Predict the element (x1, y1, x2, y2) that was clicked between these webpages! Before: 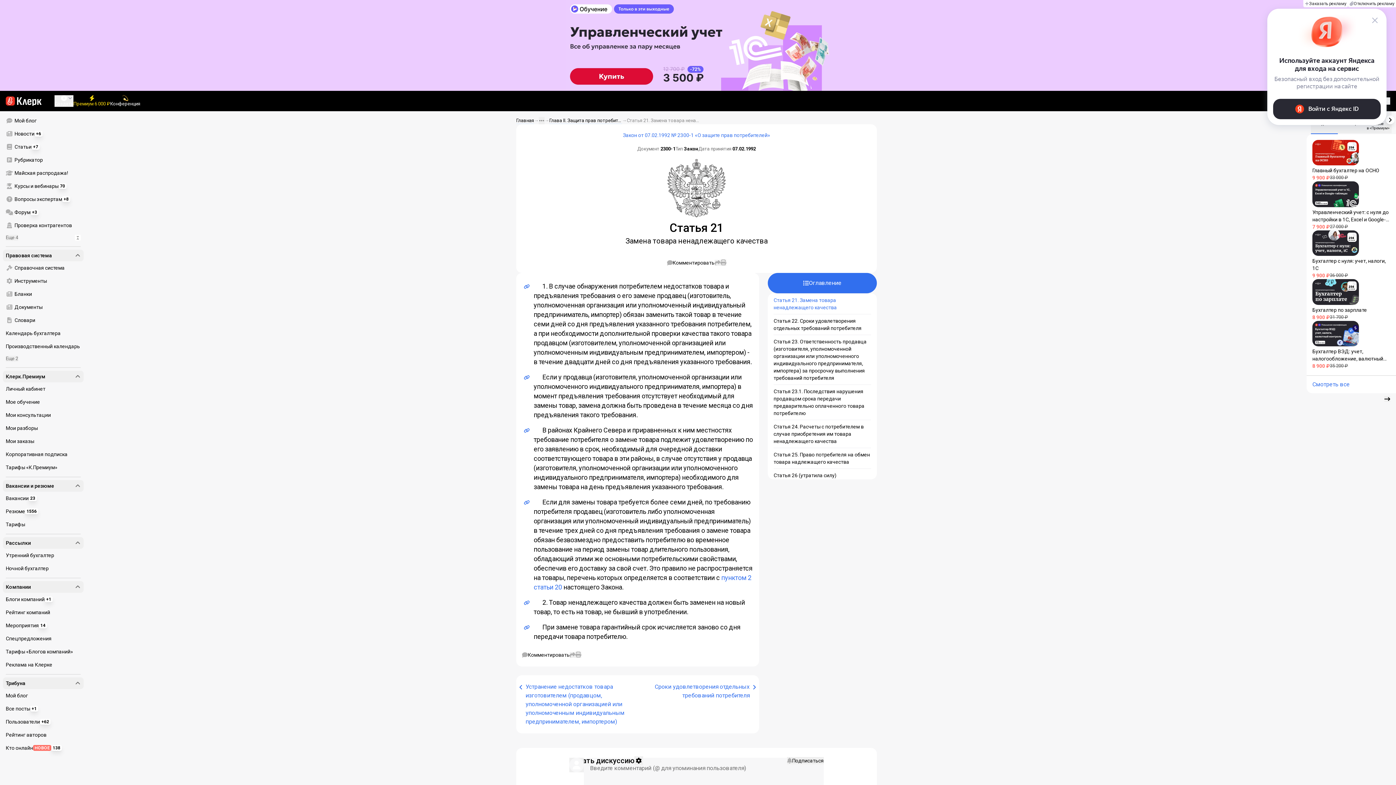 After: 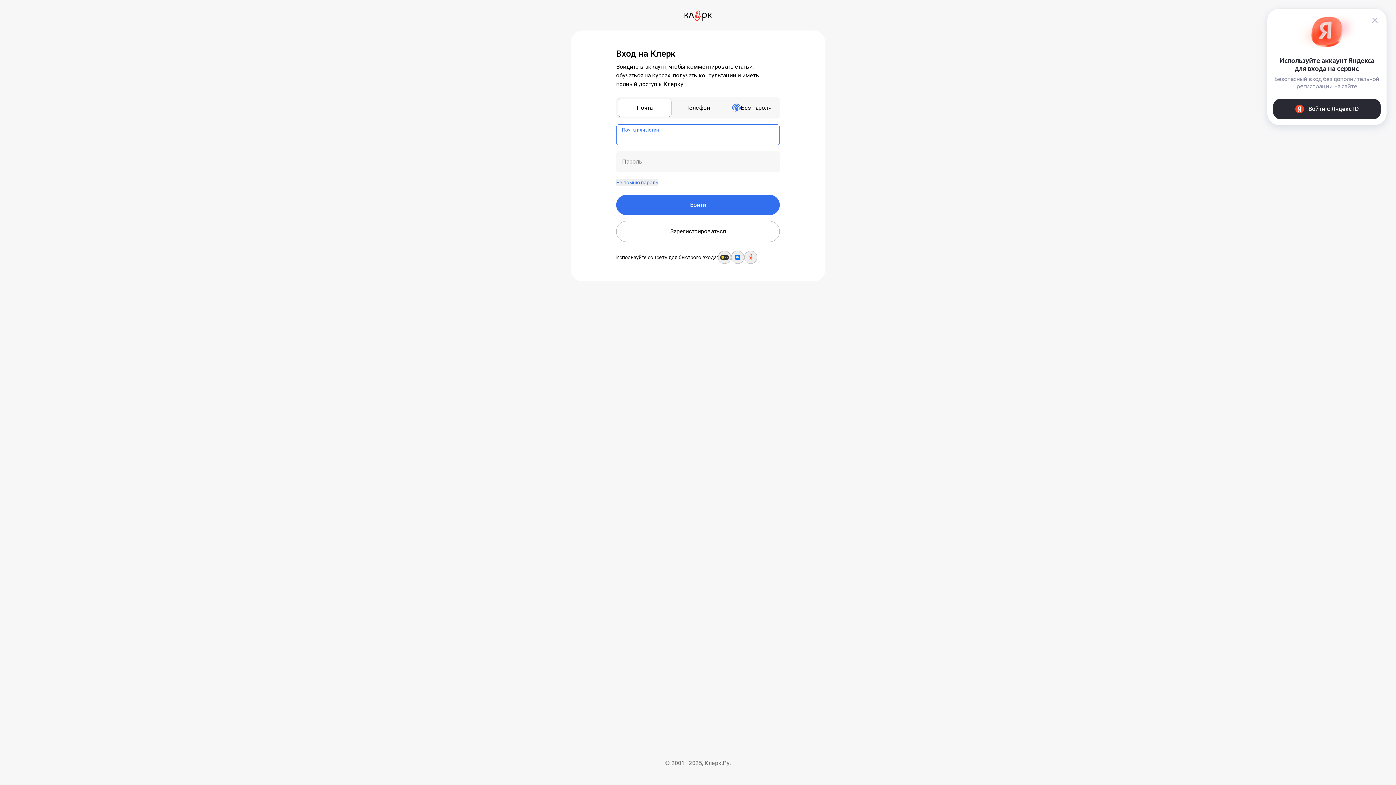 Action: bbox: (787, 757, 824, 764) label: Подписаться